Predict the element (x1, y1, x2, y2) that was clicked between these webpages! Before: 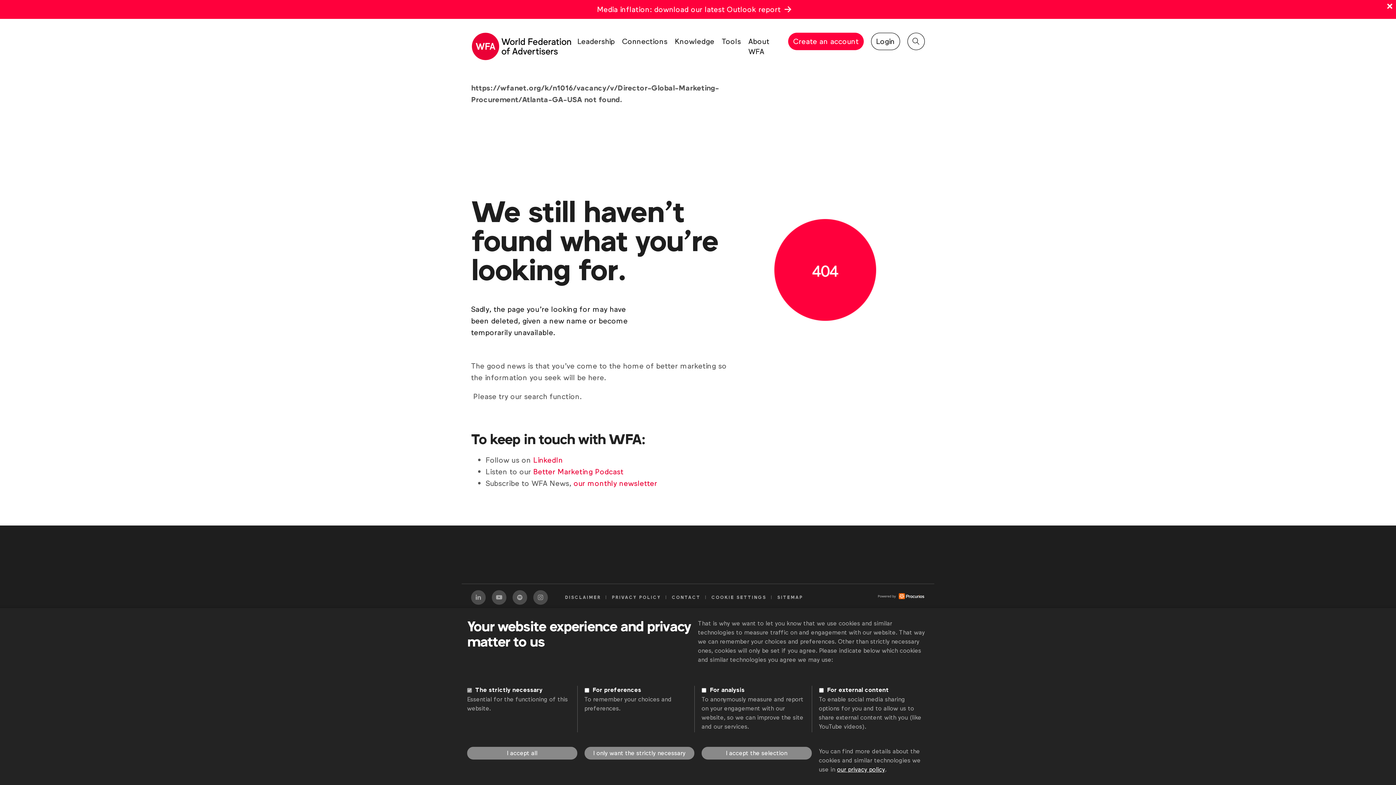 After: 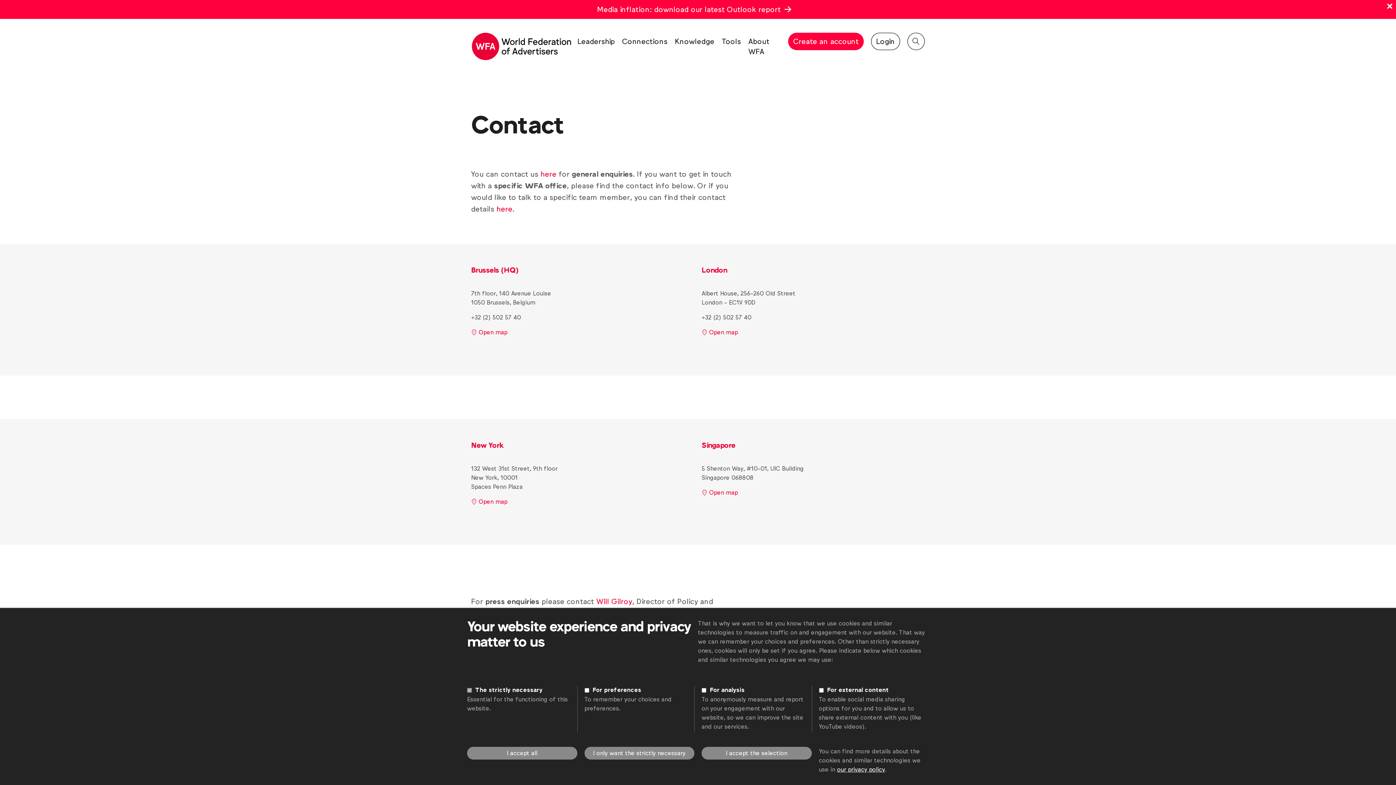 Action: label: CONTACT bbox: (672, 594, 700, 601)